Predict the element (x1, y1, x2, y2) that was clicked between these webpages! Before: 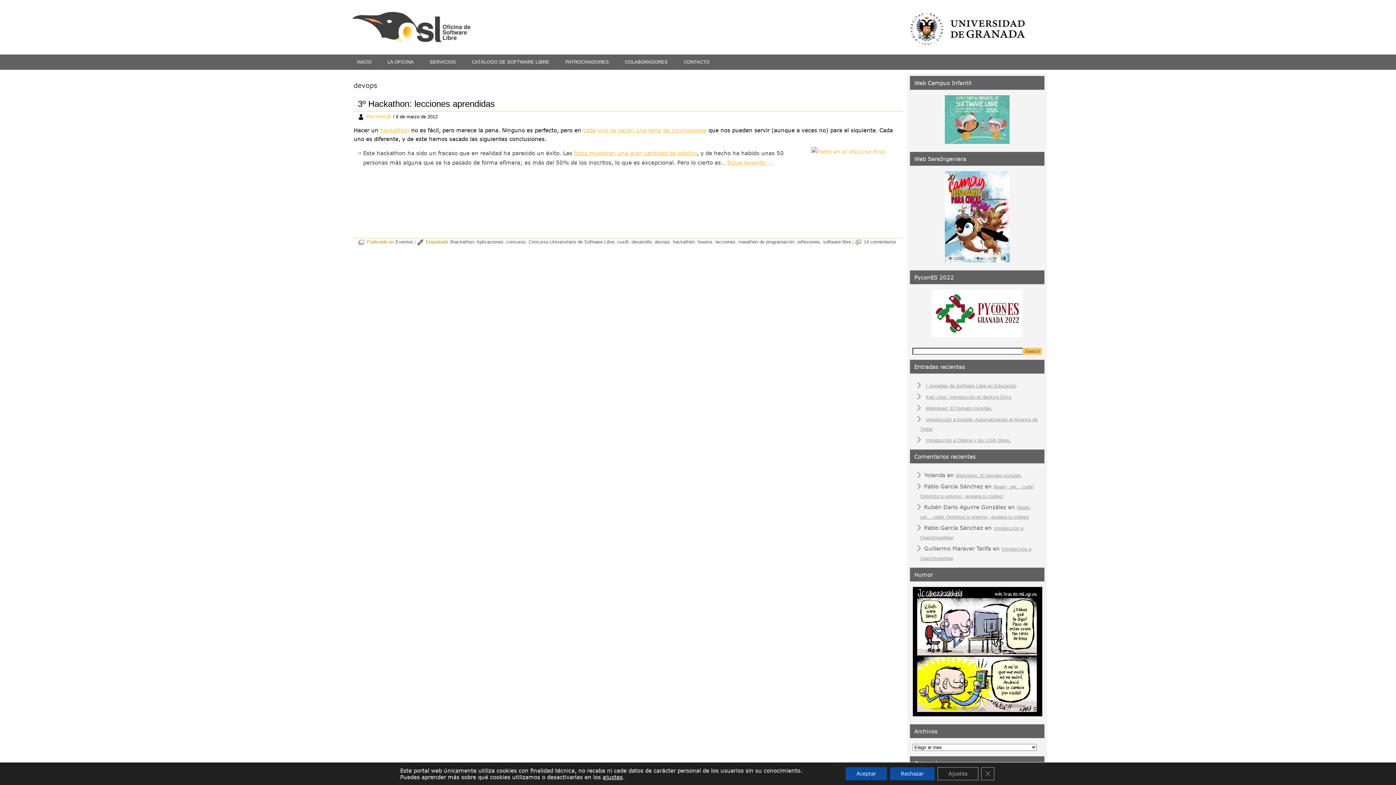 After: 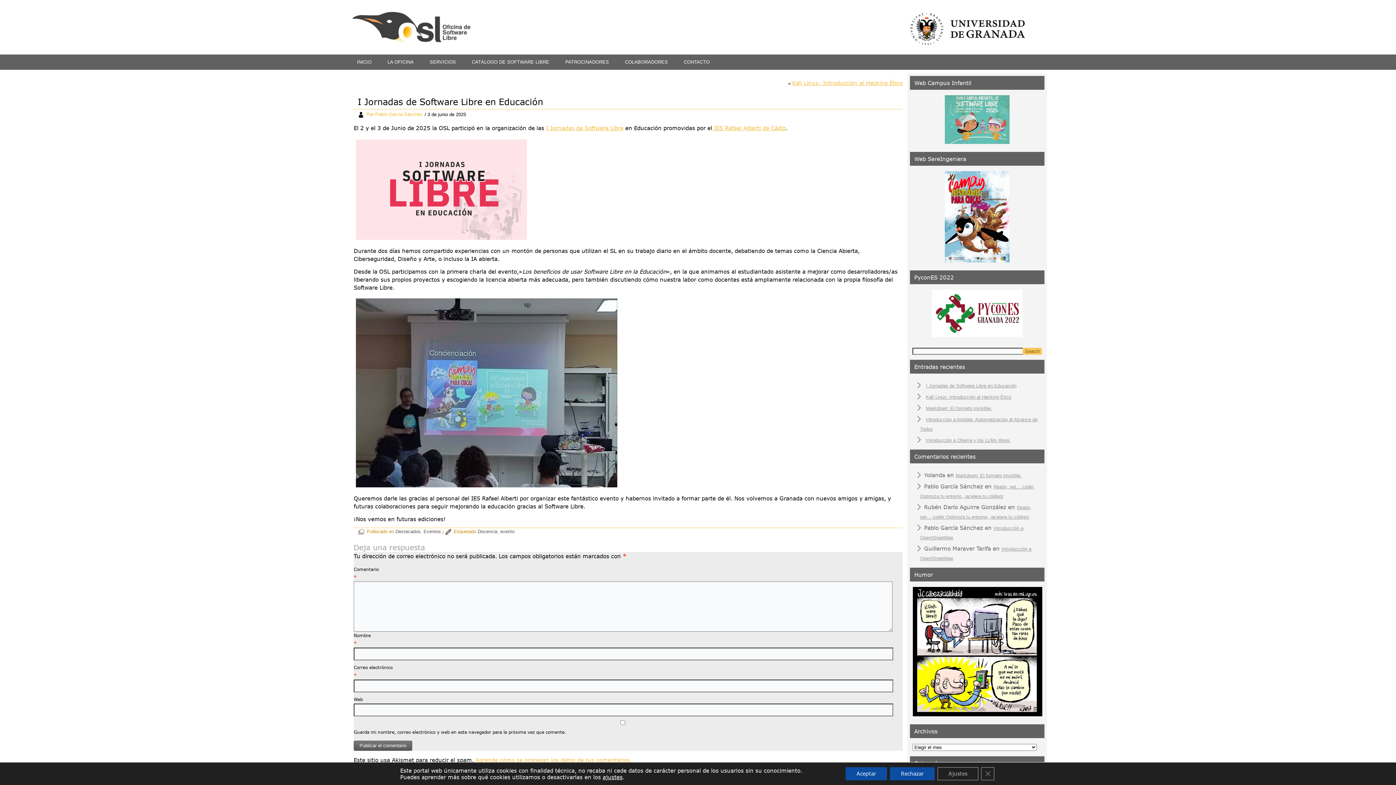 Action: bbox: (926, 383, 1016, 388) label: I Jornadas de Software Libre en Educación